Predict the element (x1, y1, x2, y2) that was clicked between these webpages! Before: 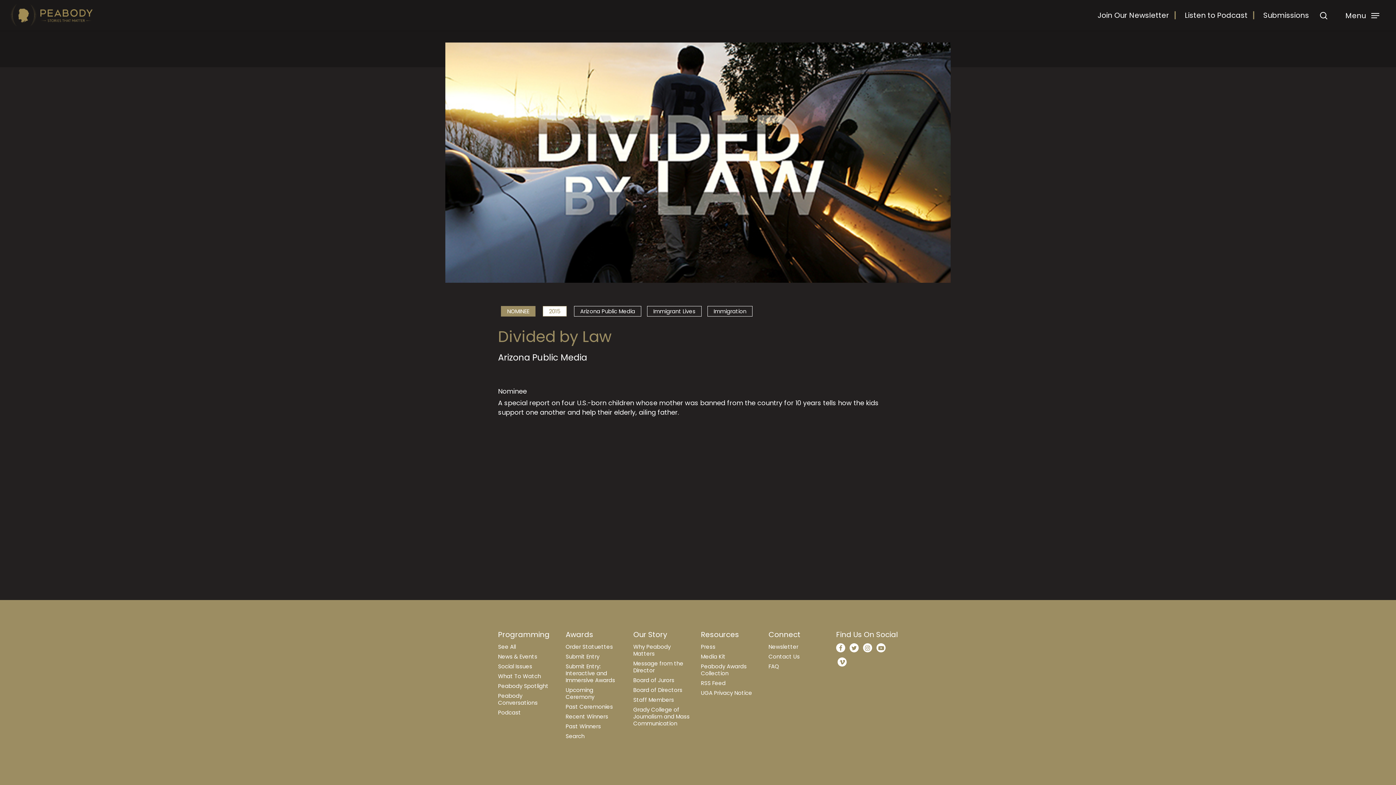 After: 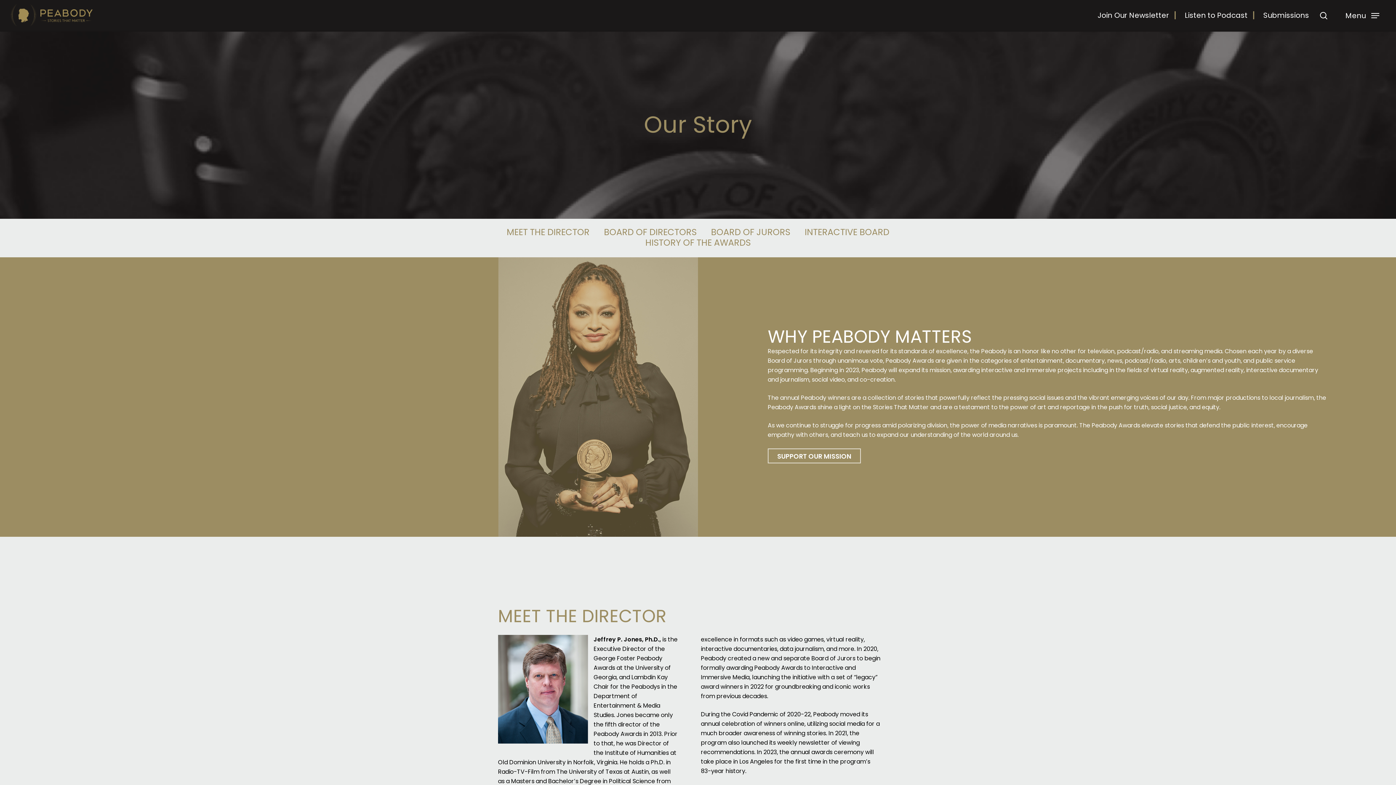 Action: bbox: (633, 643, 670, 657) label: Why Peabody Matters